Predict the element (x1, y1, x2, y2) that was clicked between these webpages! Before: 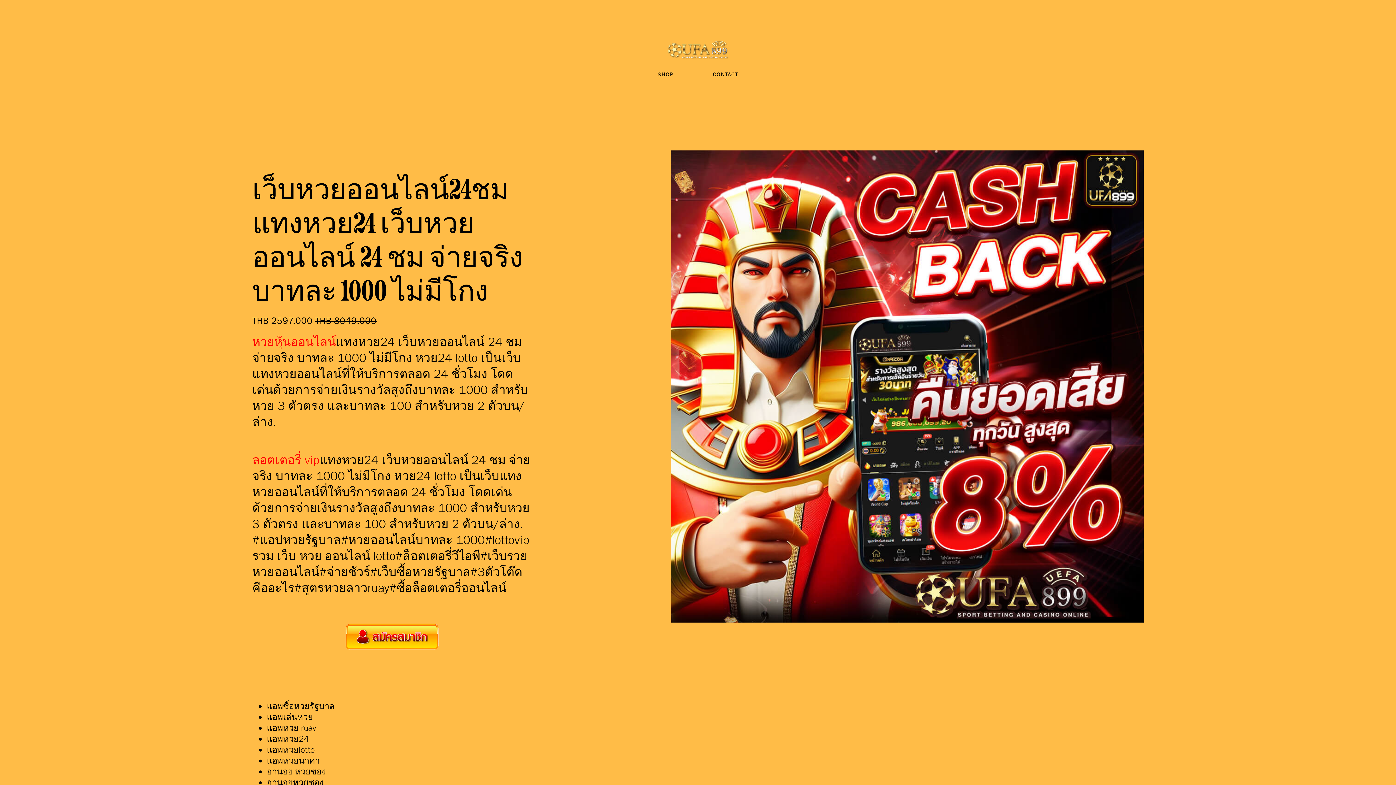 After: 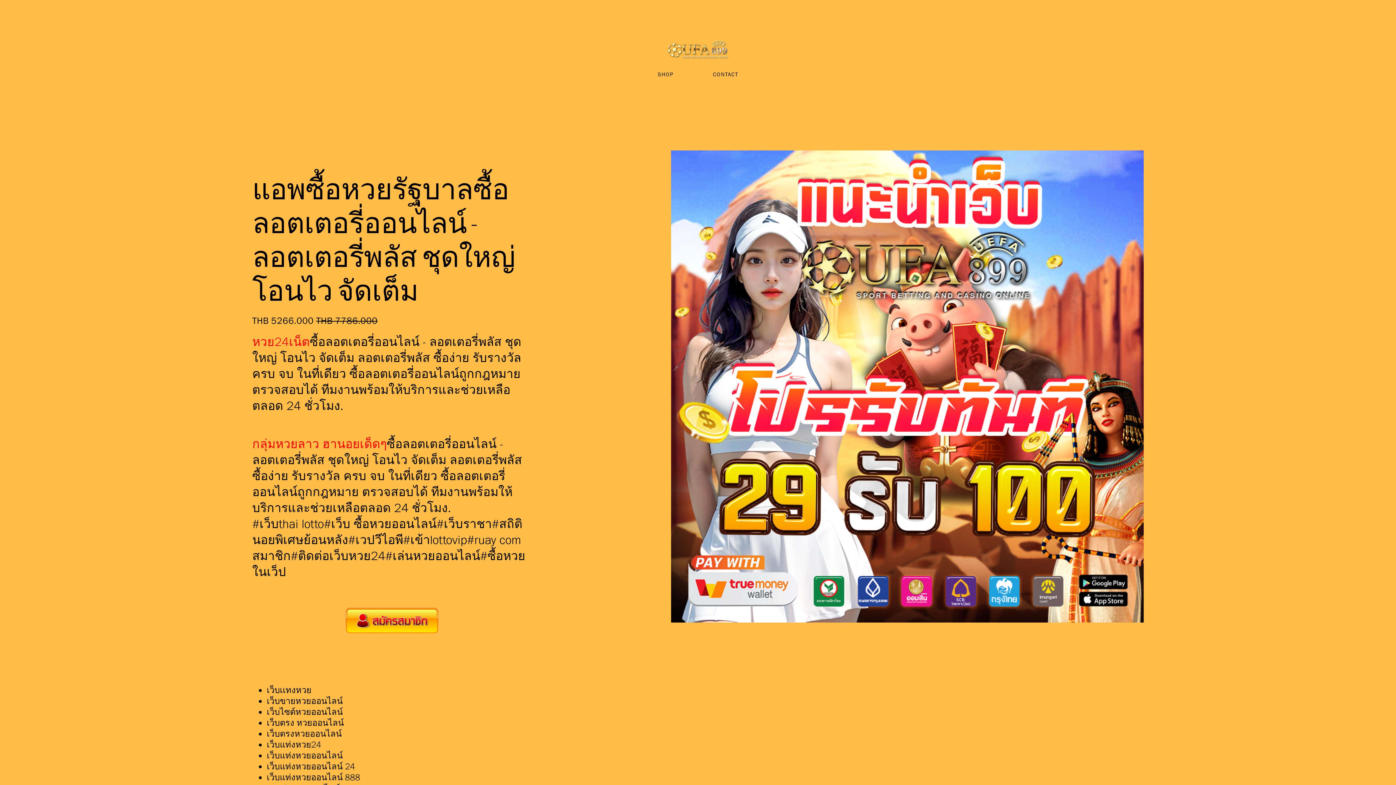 Action: bbox: (667, 40, 728, 58)